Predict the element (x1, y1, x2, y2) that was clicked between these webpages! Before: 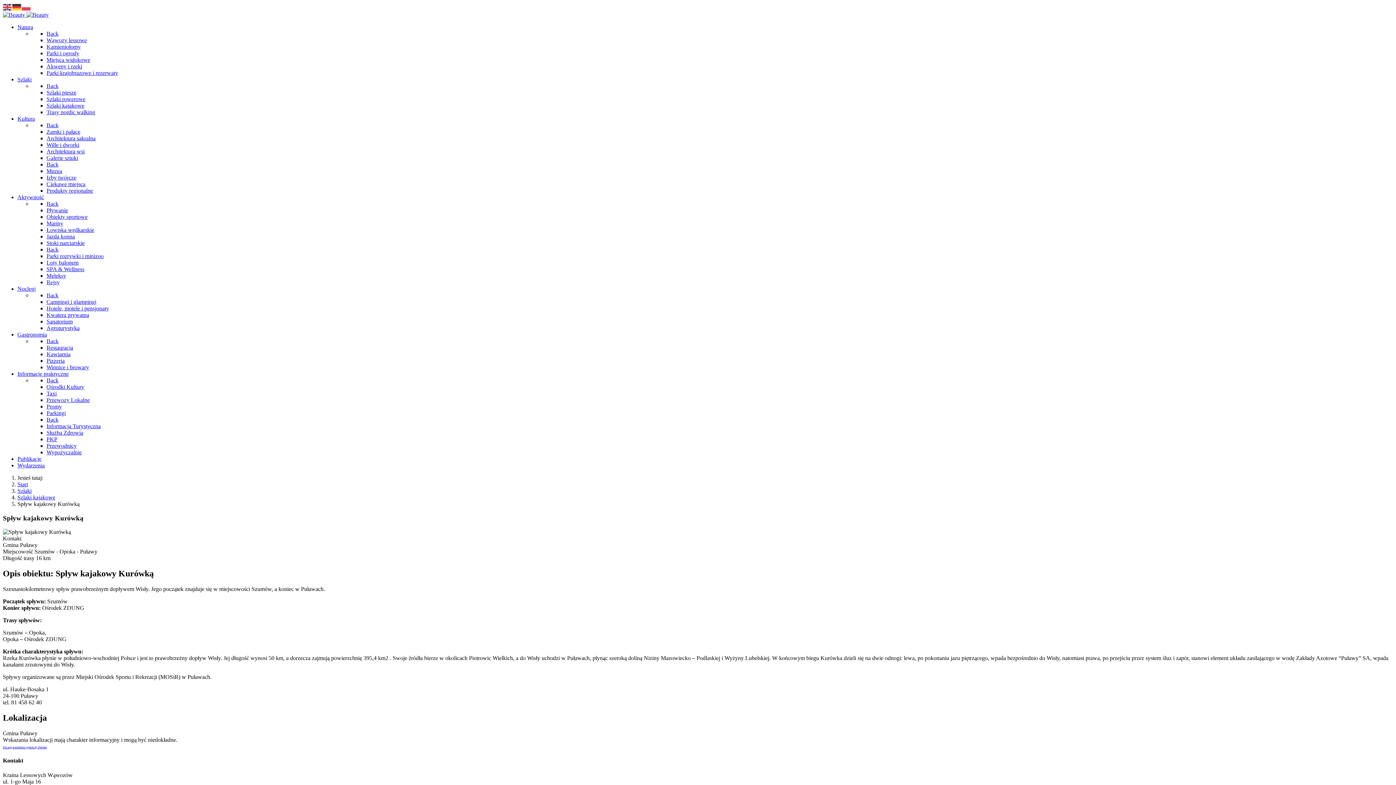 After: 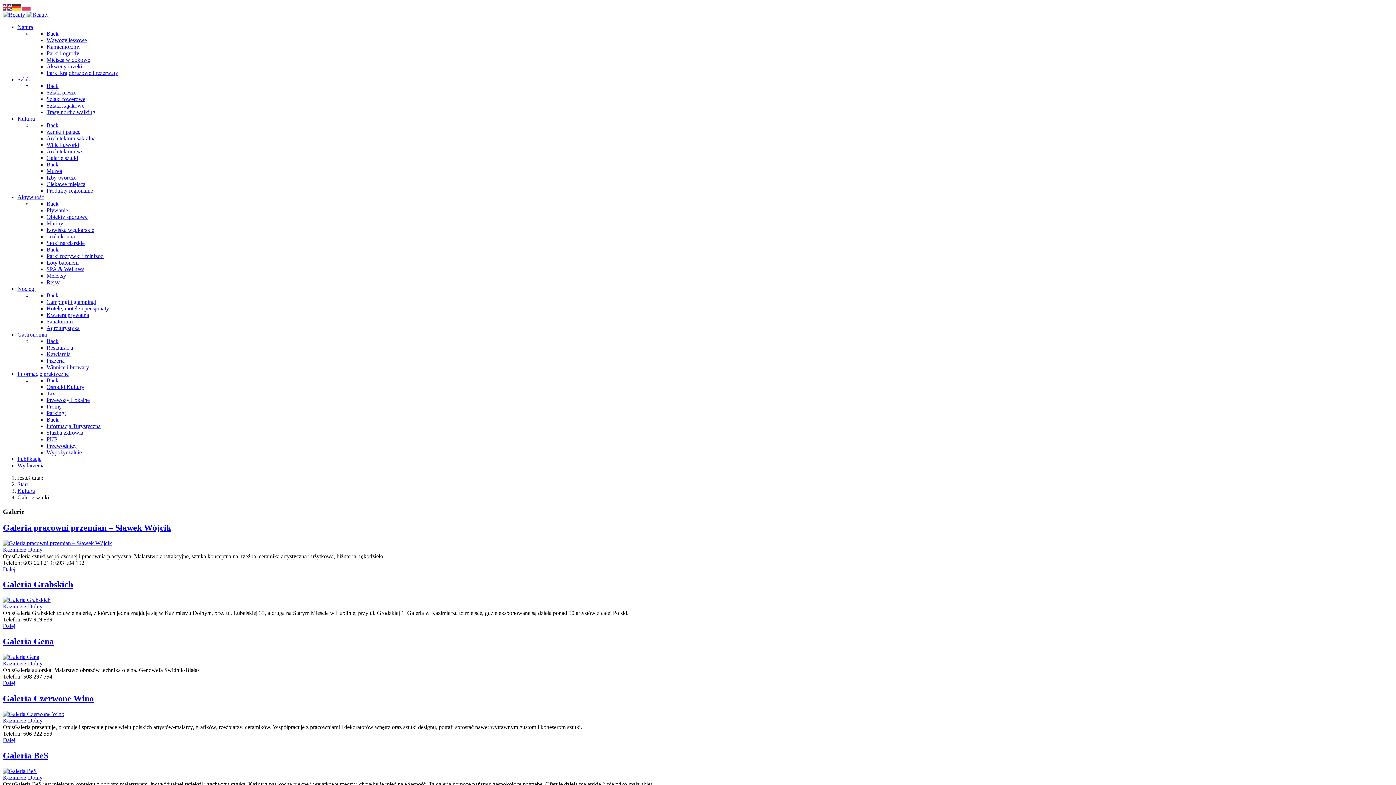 Action: bbox: (46, 154, 78, 161) label: Galerie sztuki